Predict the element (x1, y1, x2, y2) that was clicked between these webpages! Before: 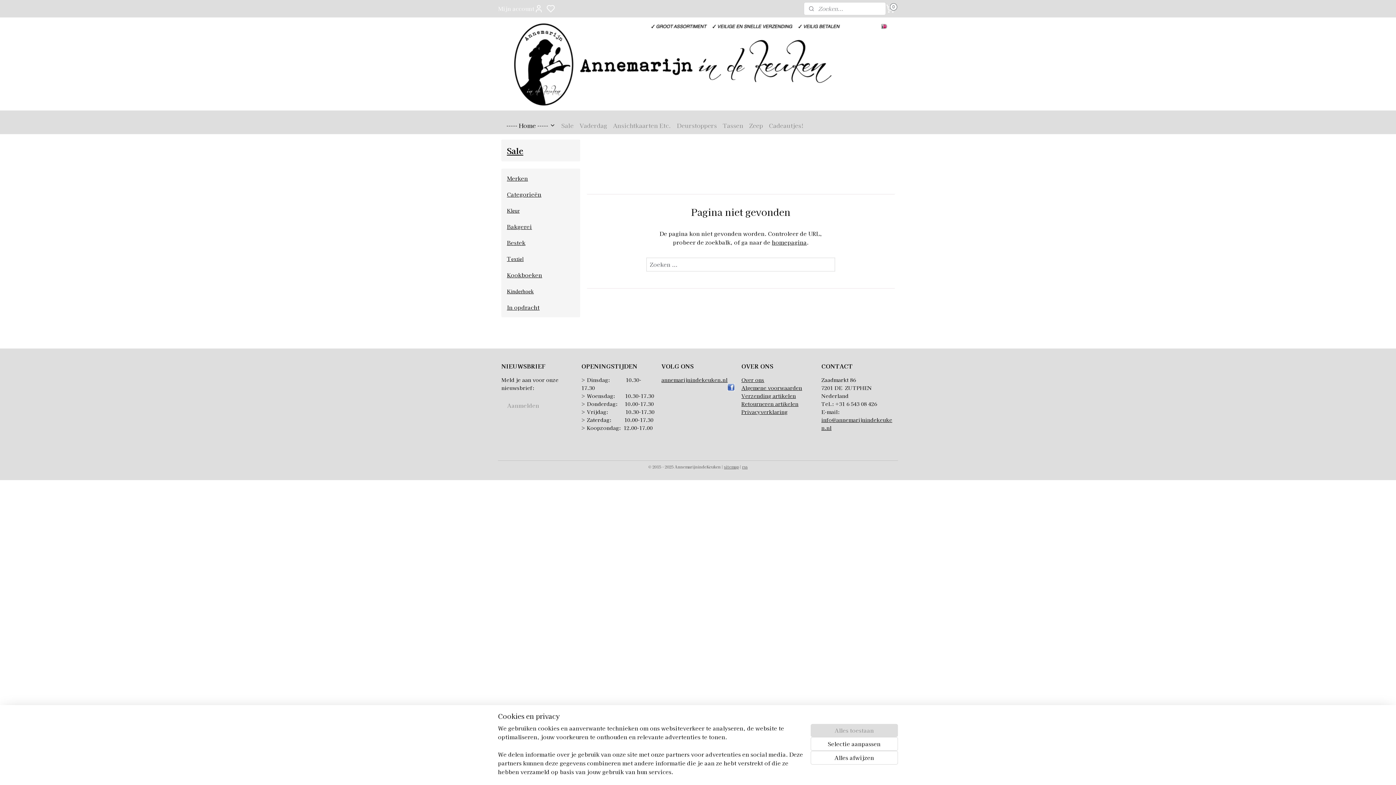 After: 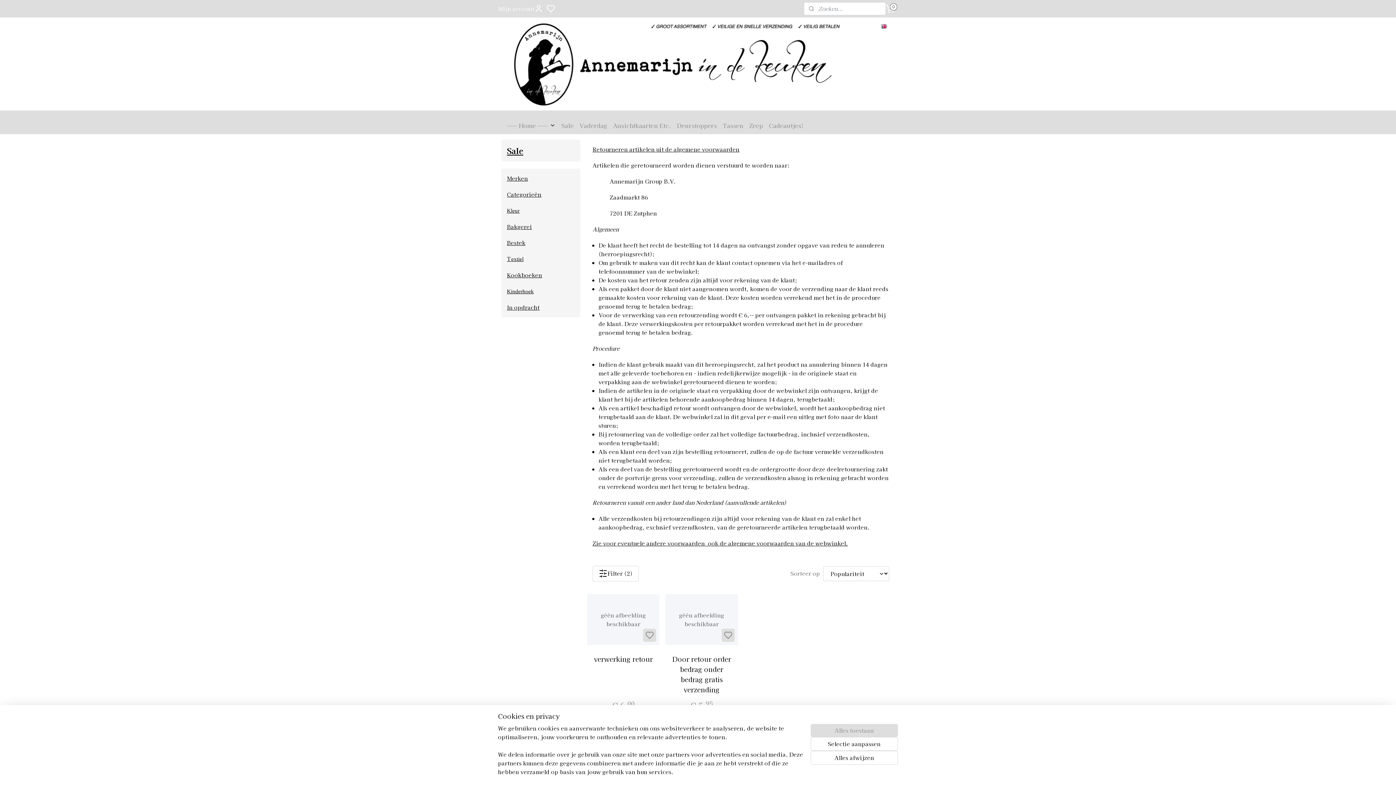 Action: bbox: (741, 400, 798, 407) label: Retourneren artikelen